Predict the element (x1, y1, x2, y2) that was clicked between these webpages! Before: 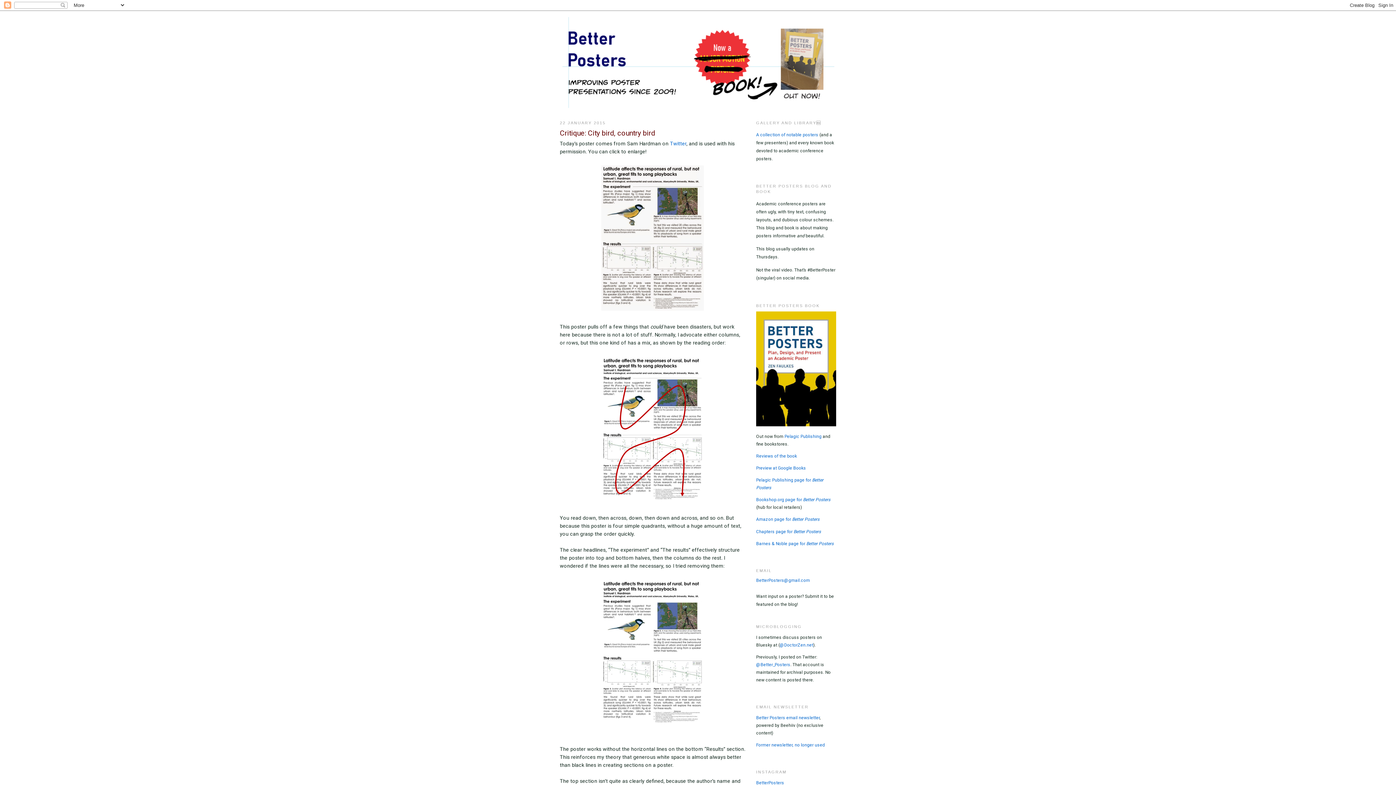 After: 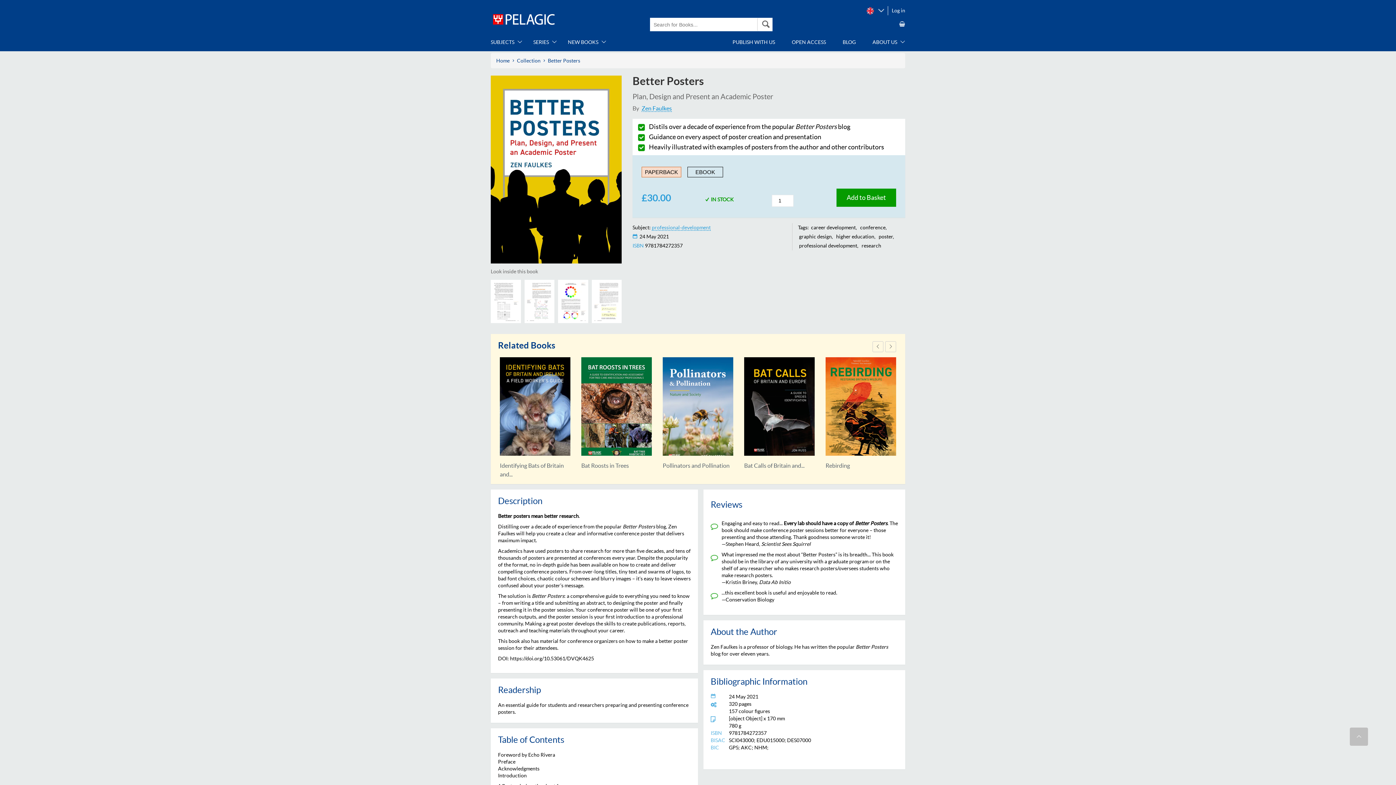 Action: label: Pelagic Publishing bbox: (784, 434, 821, 439)